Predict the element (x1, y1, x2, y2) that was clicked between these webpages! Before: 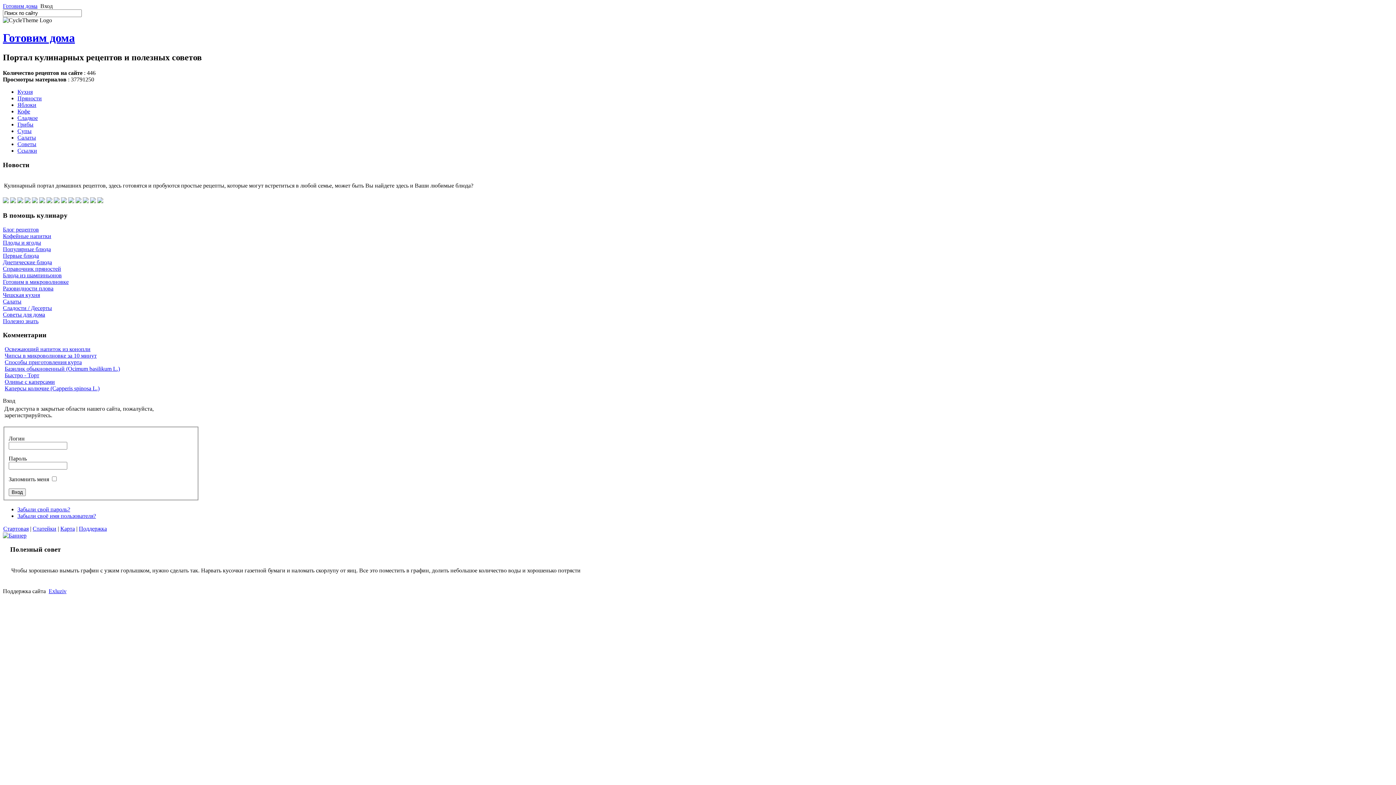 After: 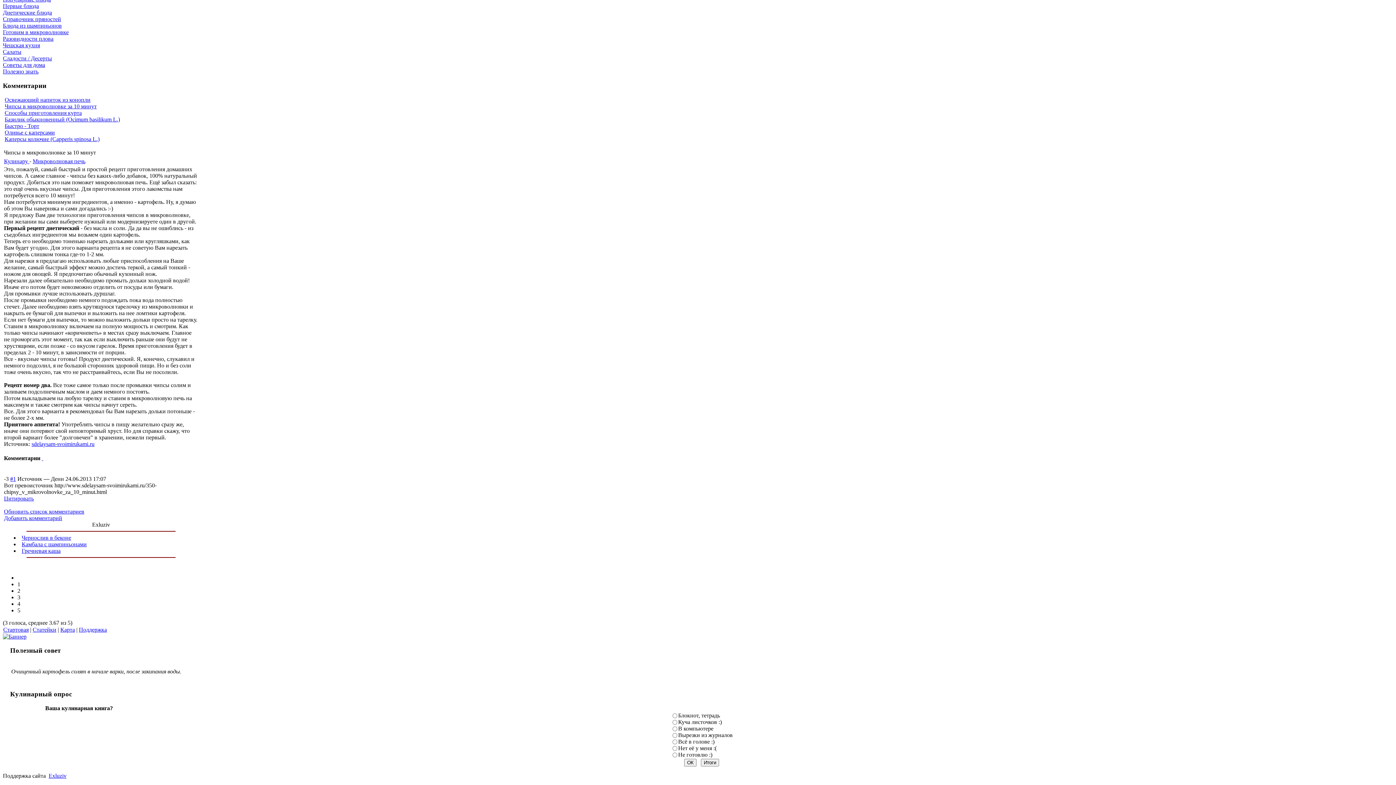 Action: label: Чипсы в микроволновке за 10 минут bbox: (4, 352, 96, 358)